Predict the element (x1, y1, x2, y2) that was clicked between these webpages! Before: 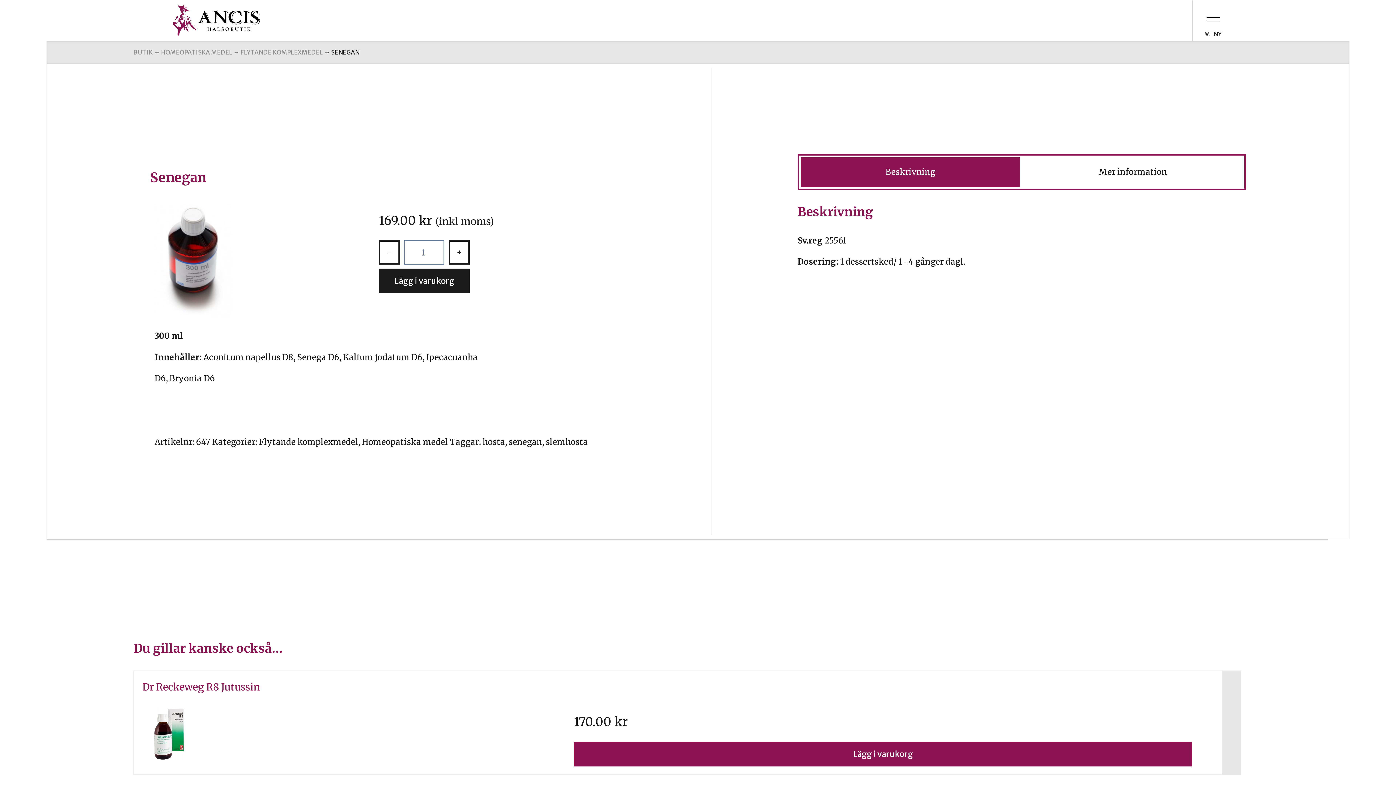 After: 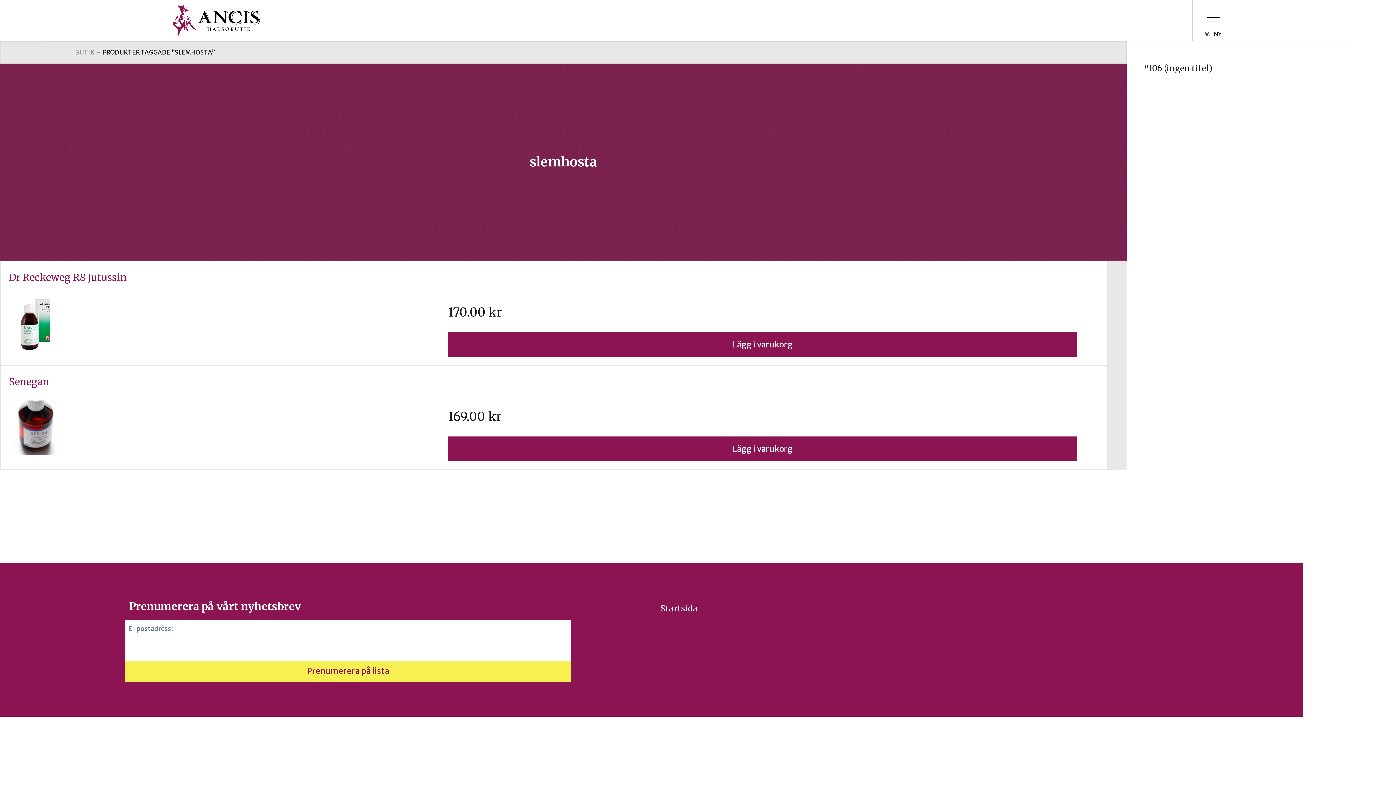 Action: bbox: (545, 437, 588, 447) label: slemhosta